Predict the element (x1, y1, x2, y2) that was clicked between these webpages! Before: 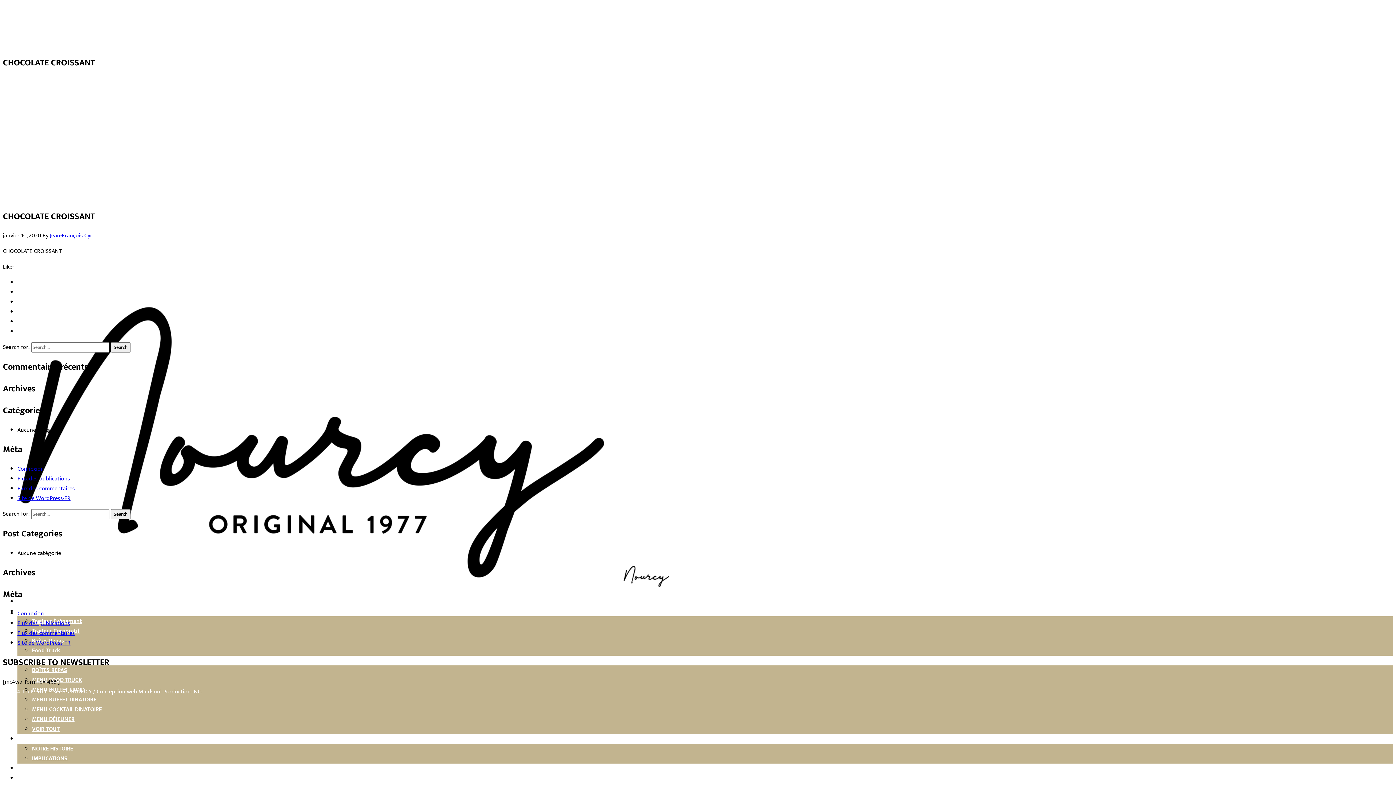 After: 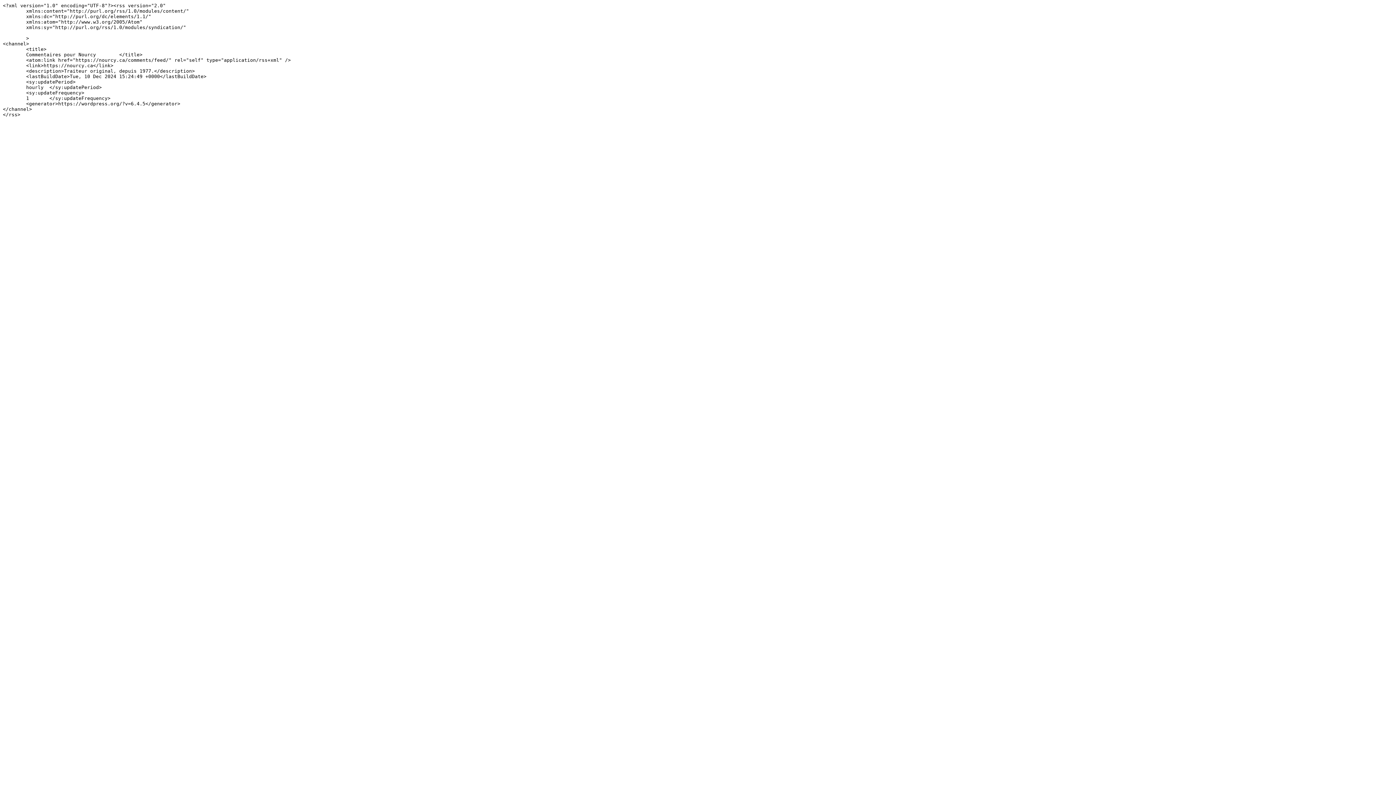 Action: label: Flux des commentaires bbox: (17, 628, 74, 638)